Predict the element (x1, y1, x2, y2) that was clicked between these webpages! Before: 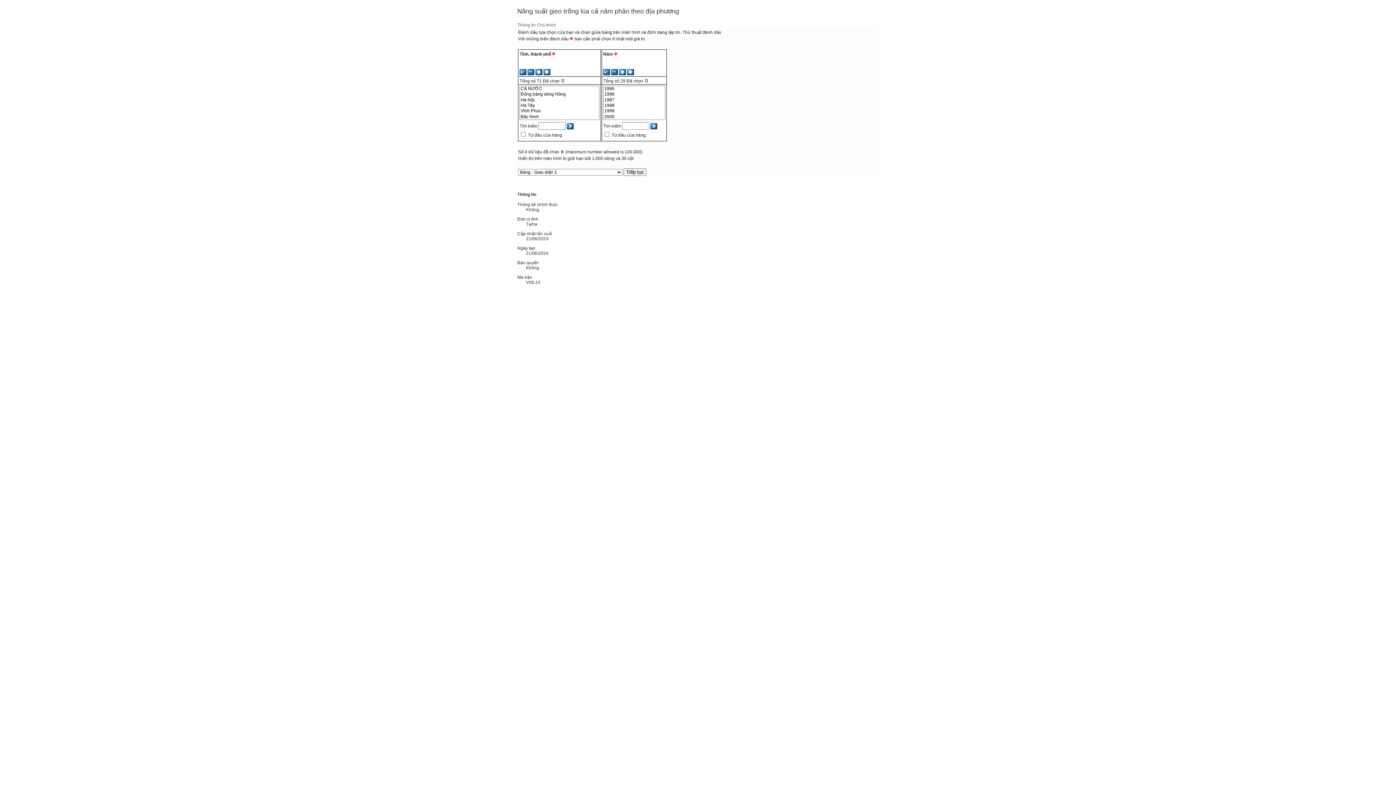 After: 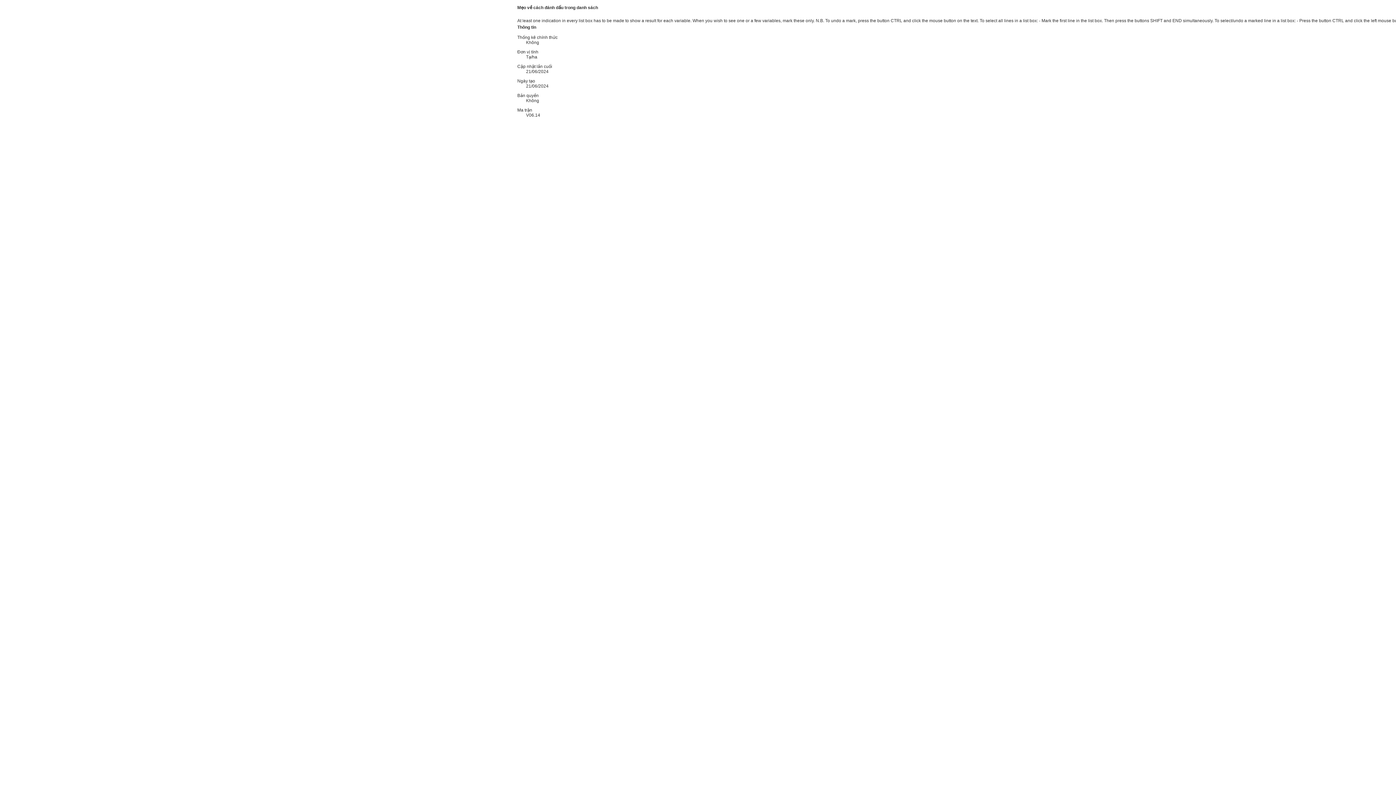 Action: bbox: (682, 29, 721, 35) label: Thủ thuật đánh dấu